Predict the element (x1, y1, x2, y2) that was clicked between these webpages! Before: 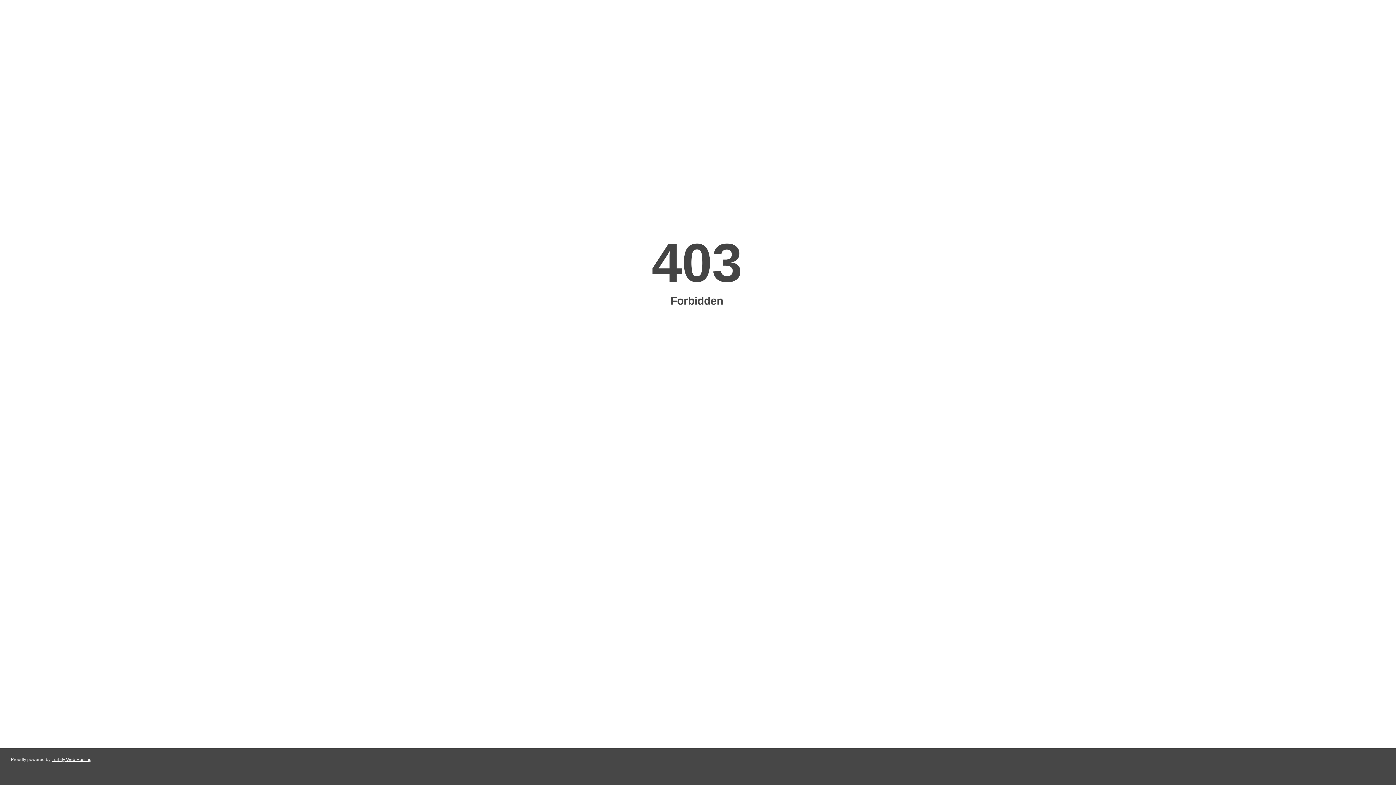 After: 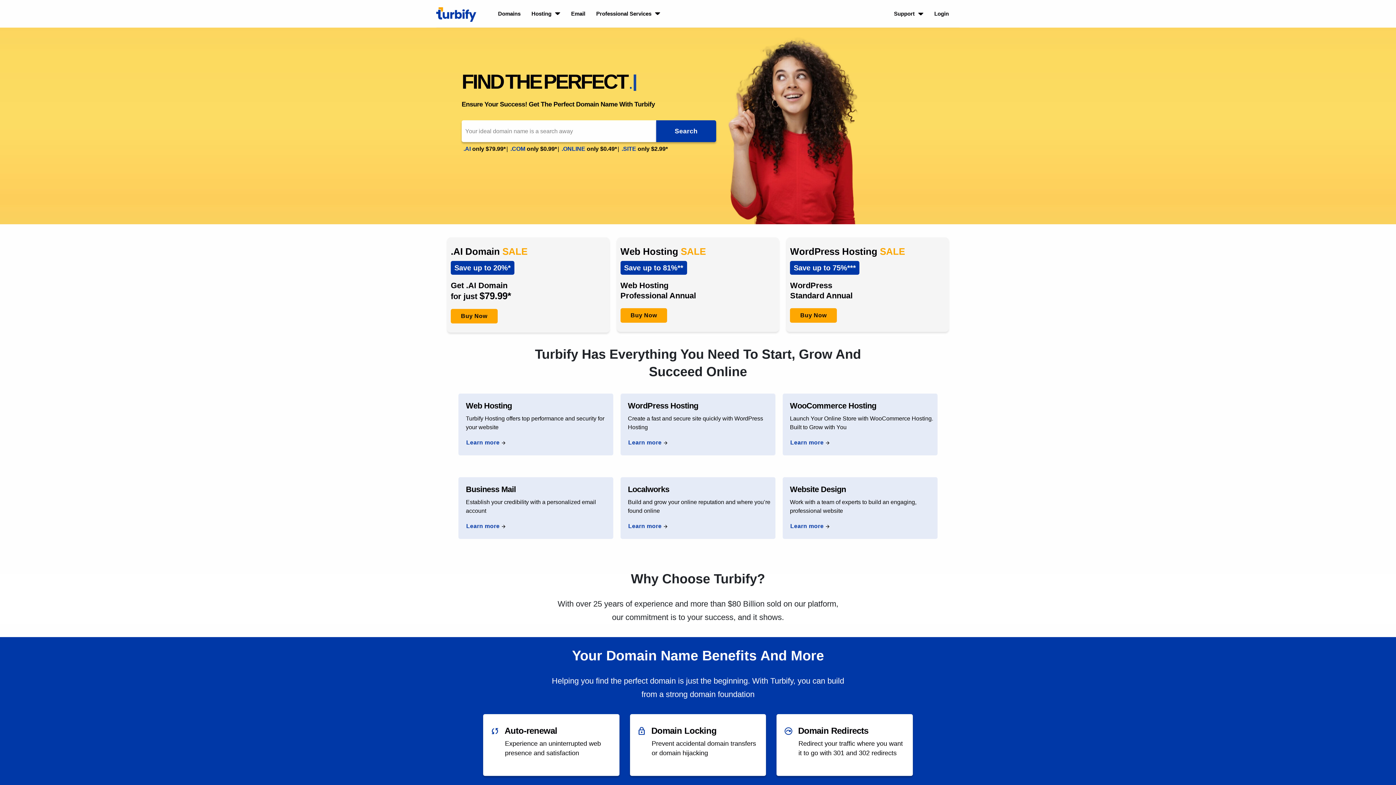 Action: bbox: (51, 757, 91, 762) label: Turbify Web Hosting